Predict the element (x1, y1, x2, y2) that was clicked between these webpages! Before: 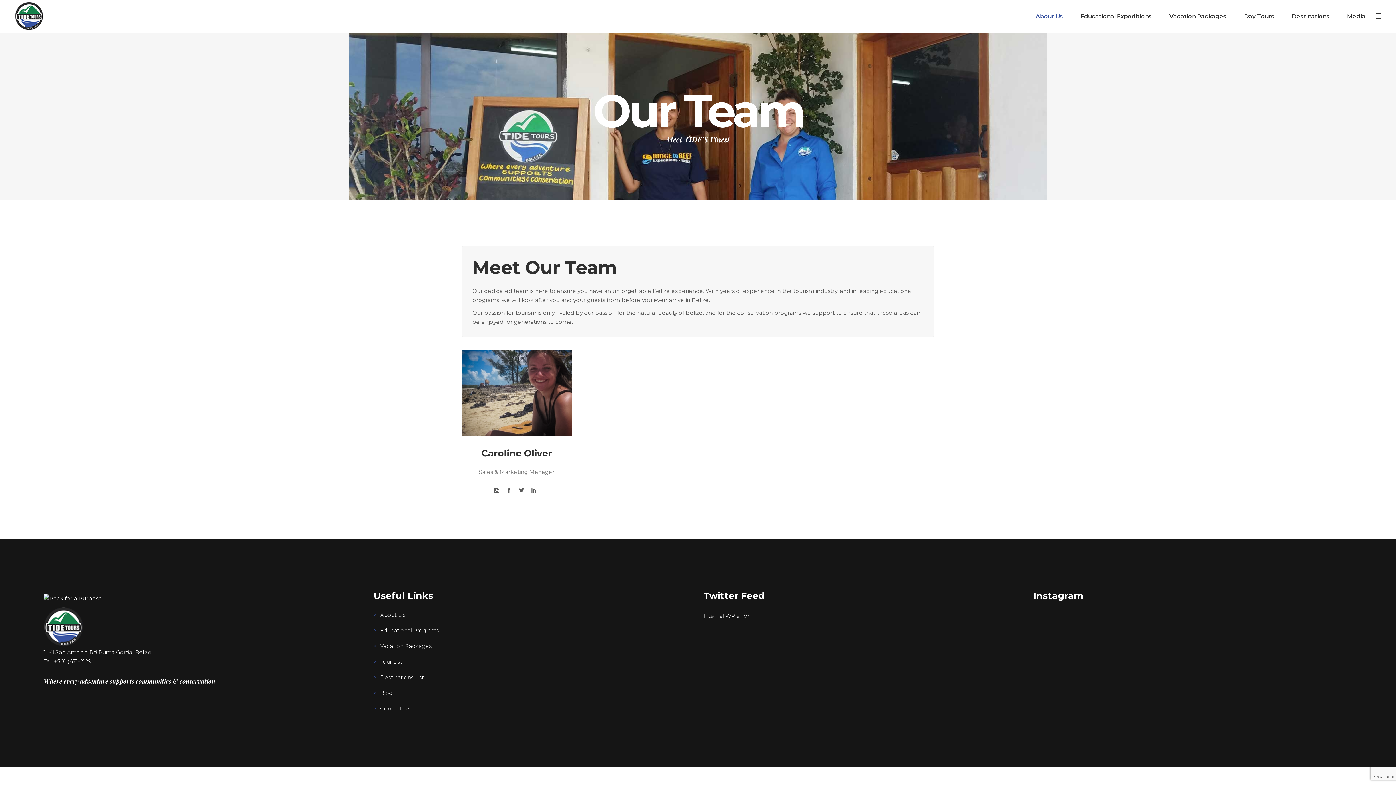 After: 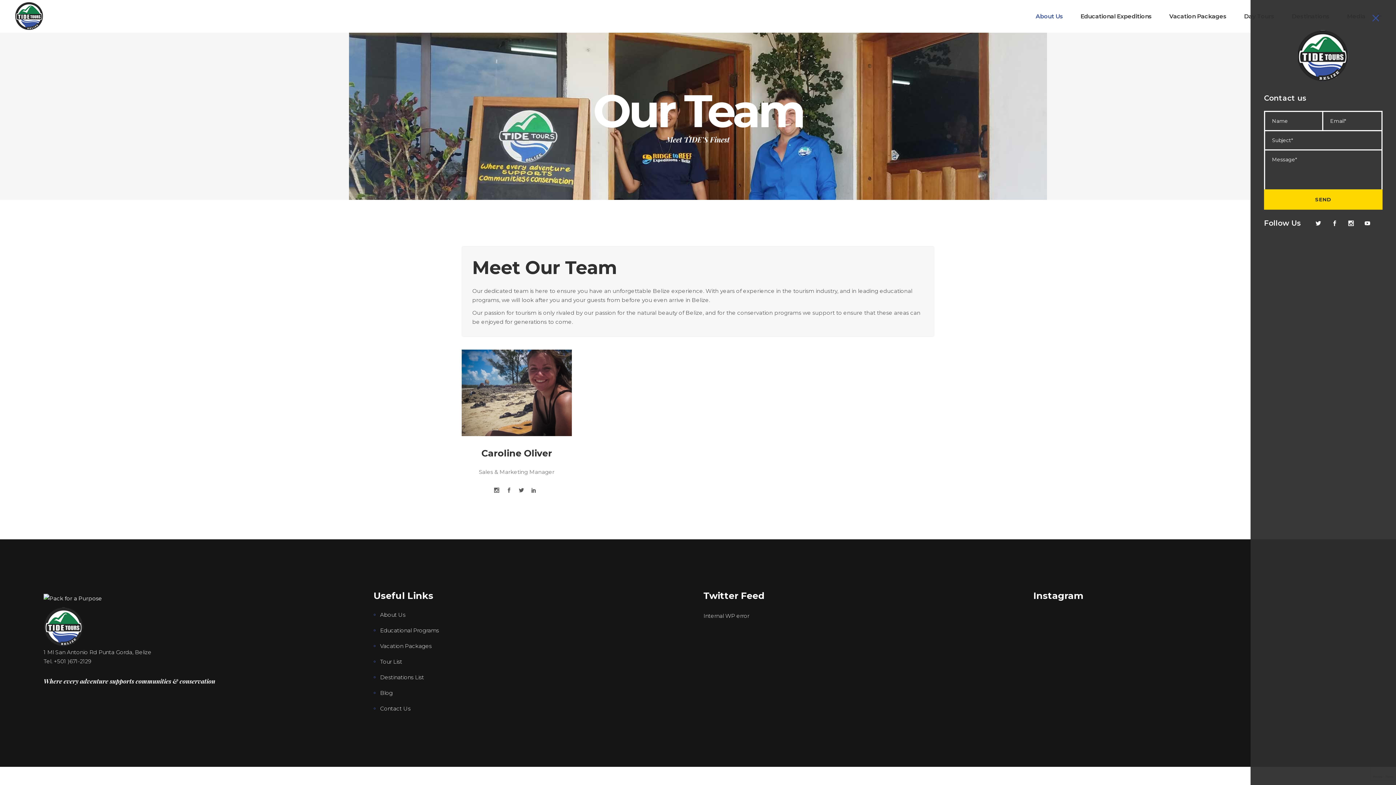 Action: bbox: (1376, 10, 1381, 20)